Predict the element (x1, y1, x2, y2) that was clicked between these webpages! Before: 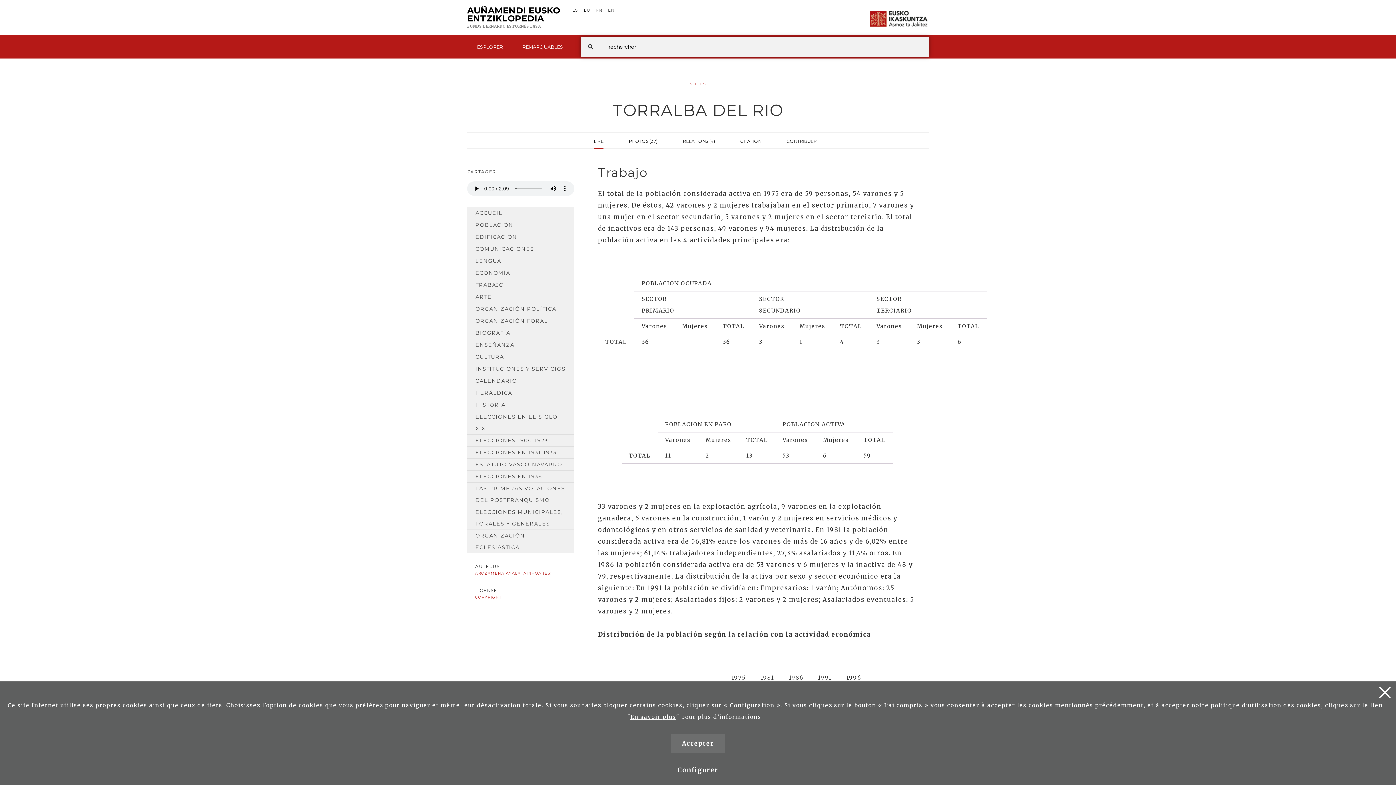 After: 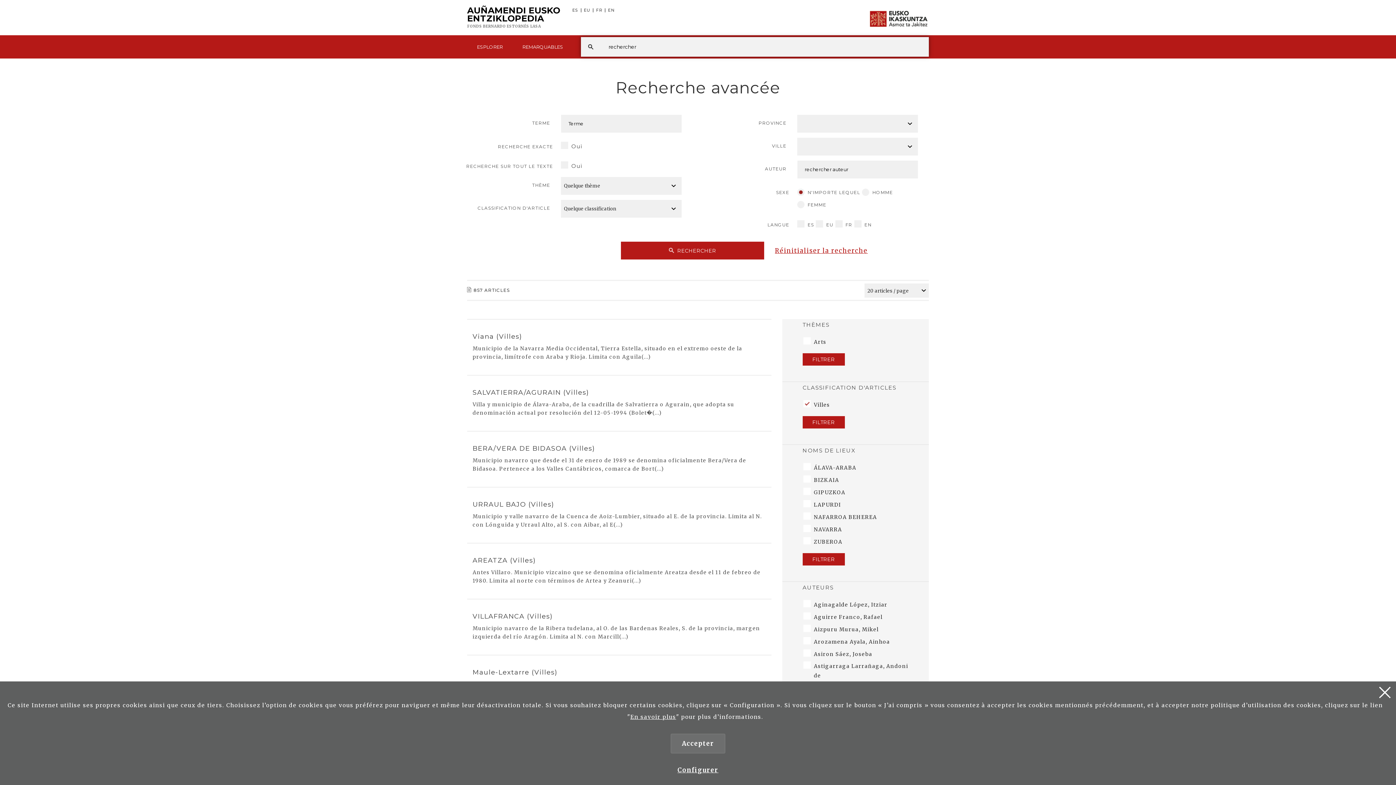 Action: bbox: (690, 81, 706, 86) label: VILLES